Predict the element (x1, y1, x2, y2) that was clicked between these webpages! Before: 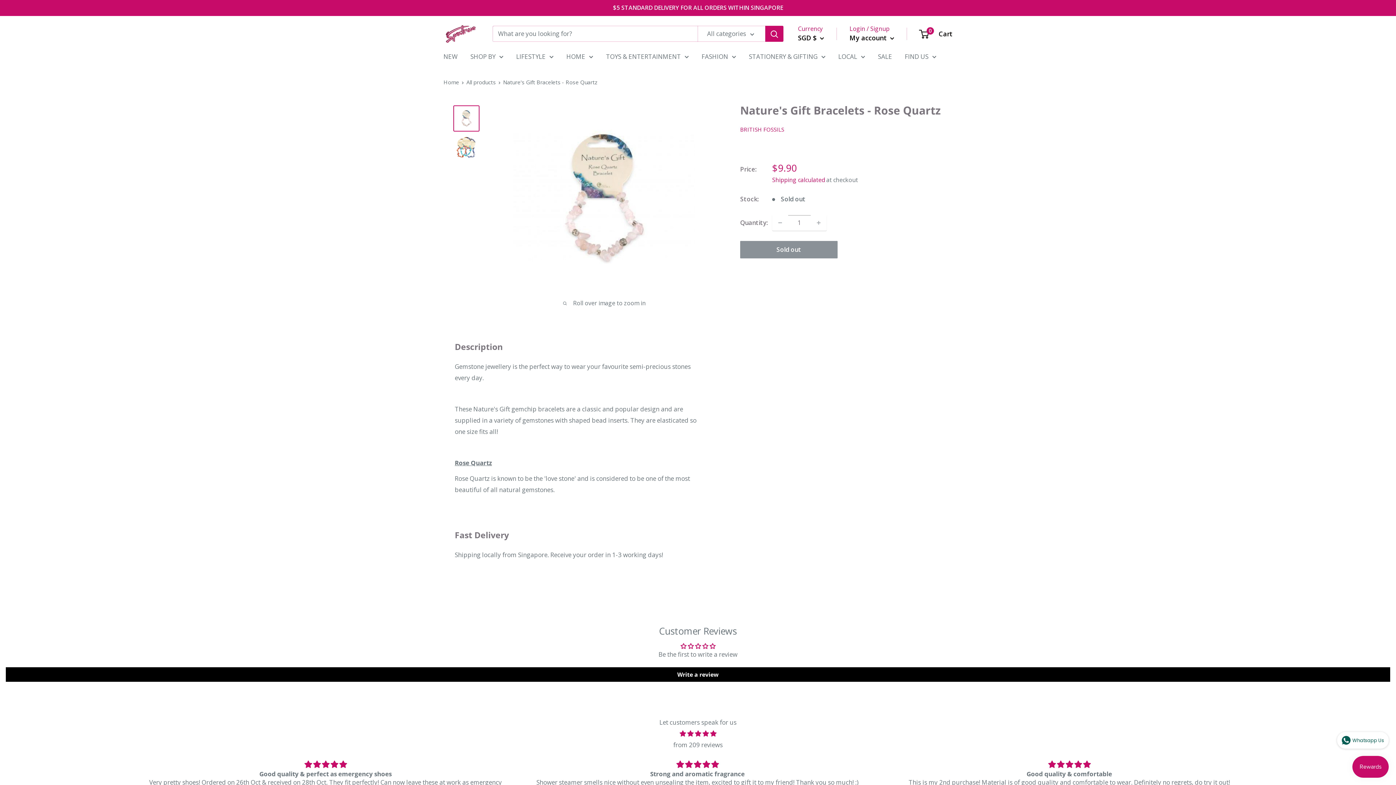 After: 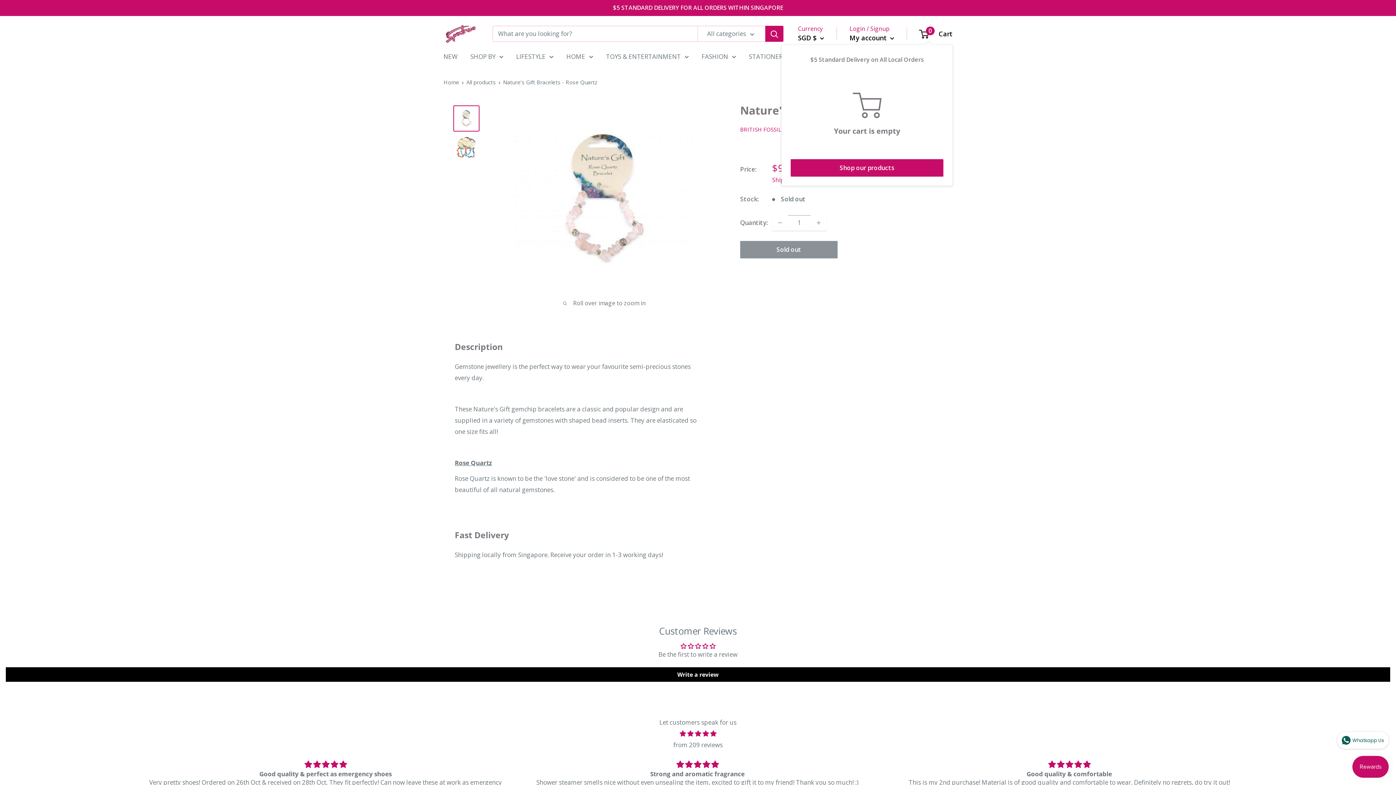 Action: bbox: (920, 27, 952, 39) label: 0
 Cart